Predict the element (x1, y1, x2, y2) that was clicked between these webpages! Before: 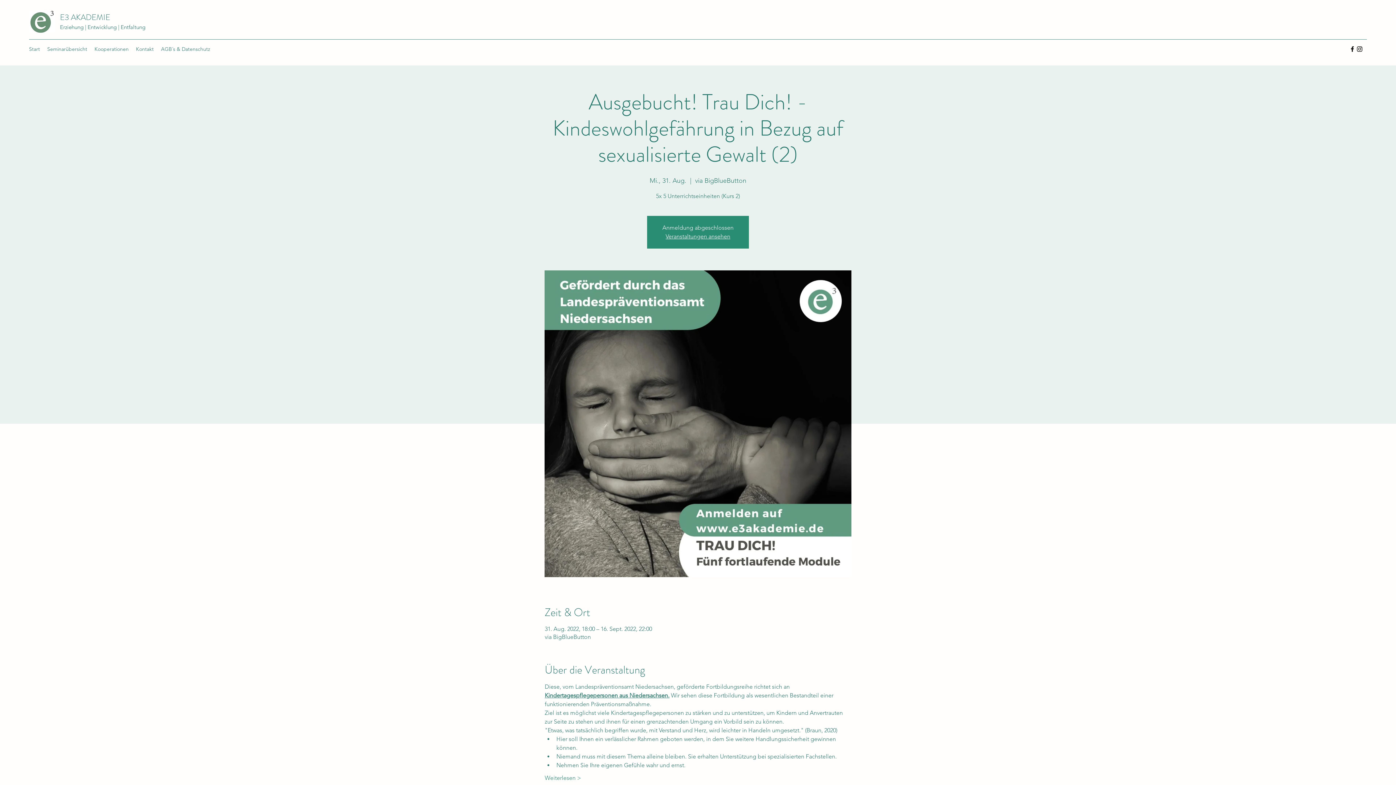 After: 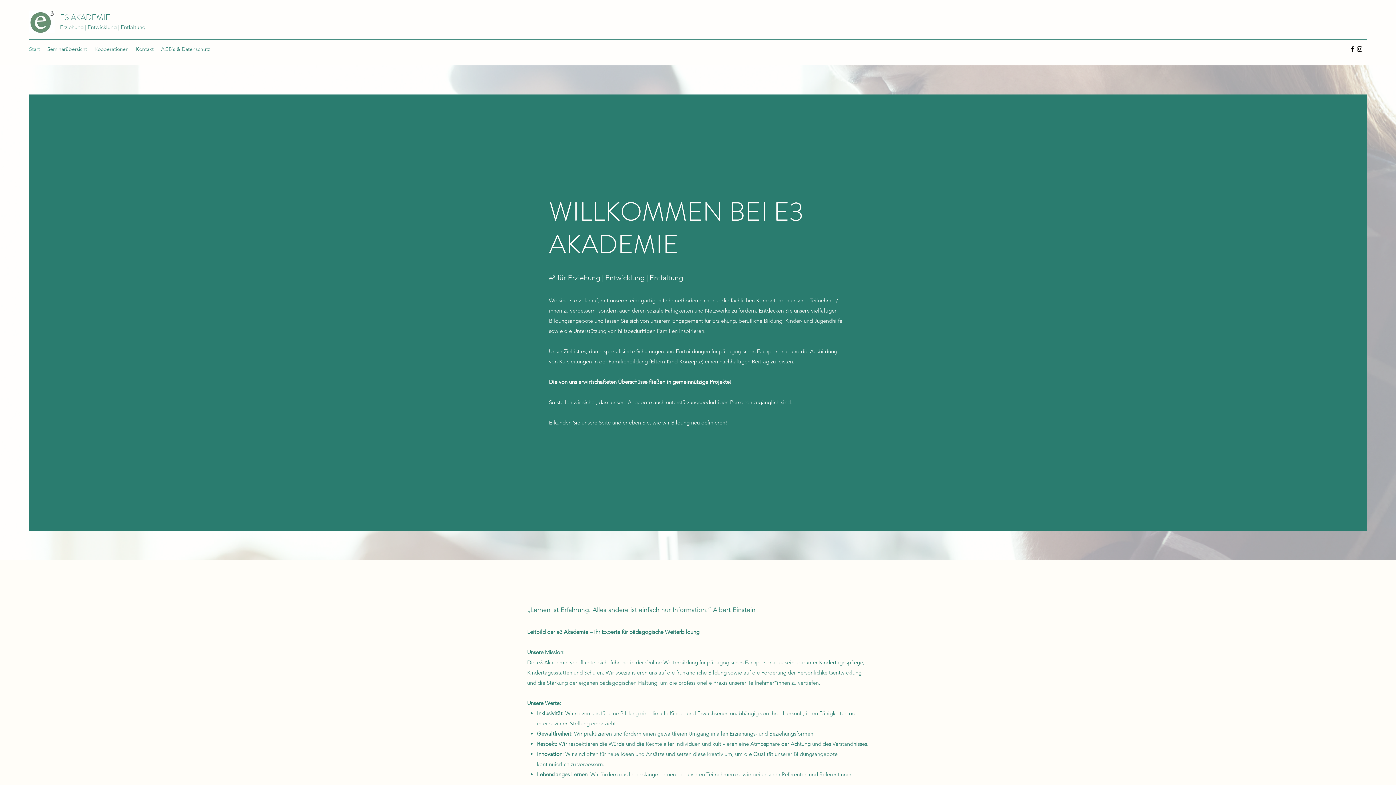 Action: bbox: (665, 233, 730, 240) label: Veranstaltungen ansehen